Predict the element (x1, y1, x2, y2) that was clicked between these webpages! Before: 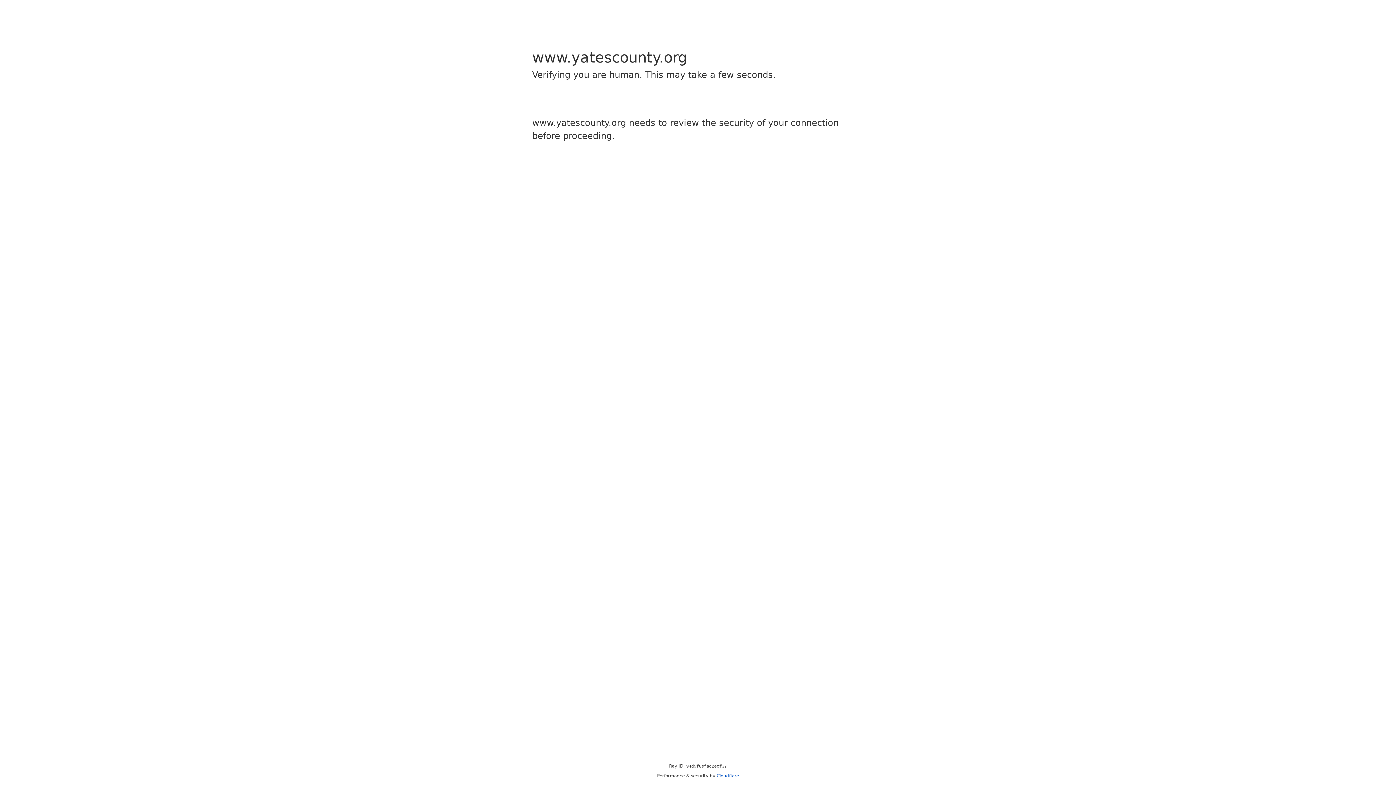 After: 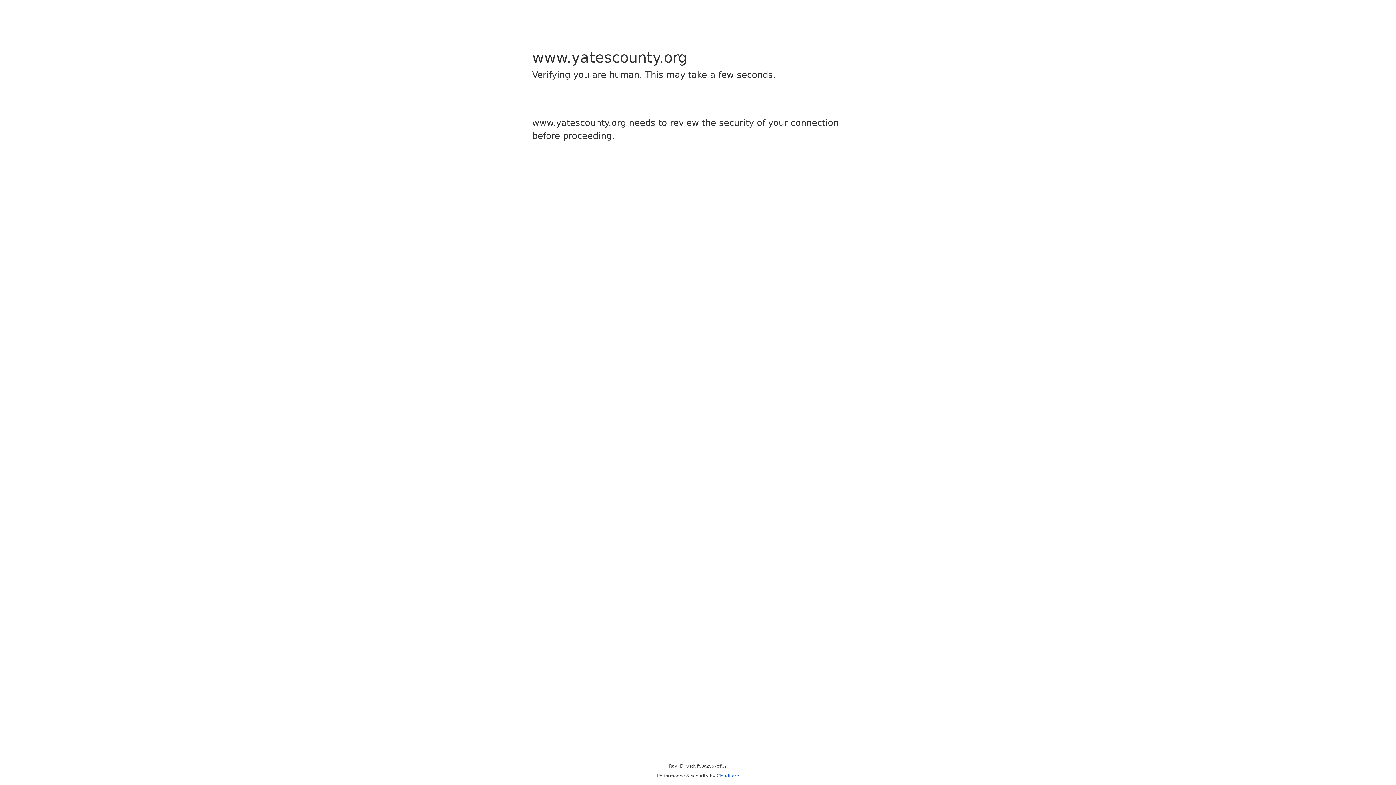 Action: bbox: (716, 773, 739, 778) label: Cloudflare